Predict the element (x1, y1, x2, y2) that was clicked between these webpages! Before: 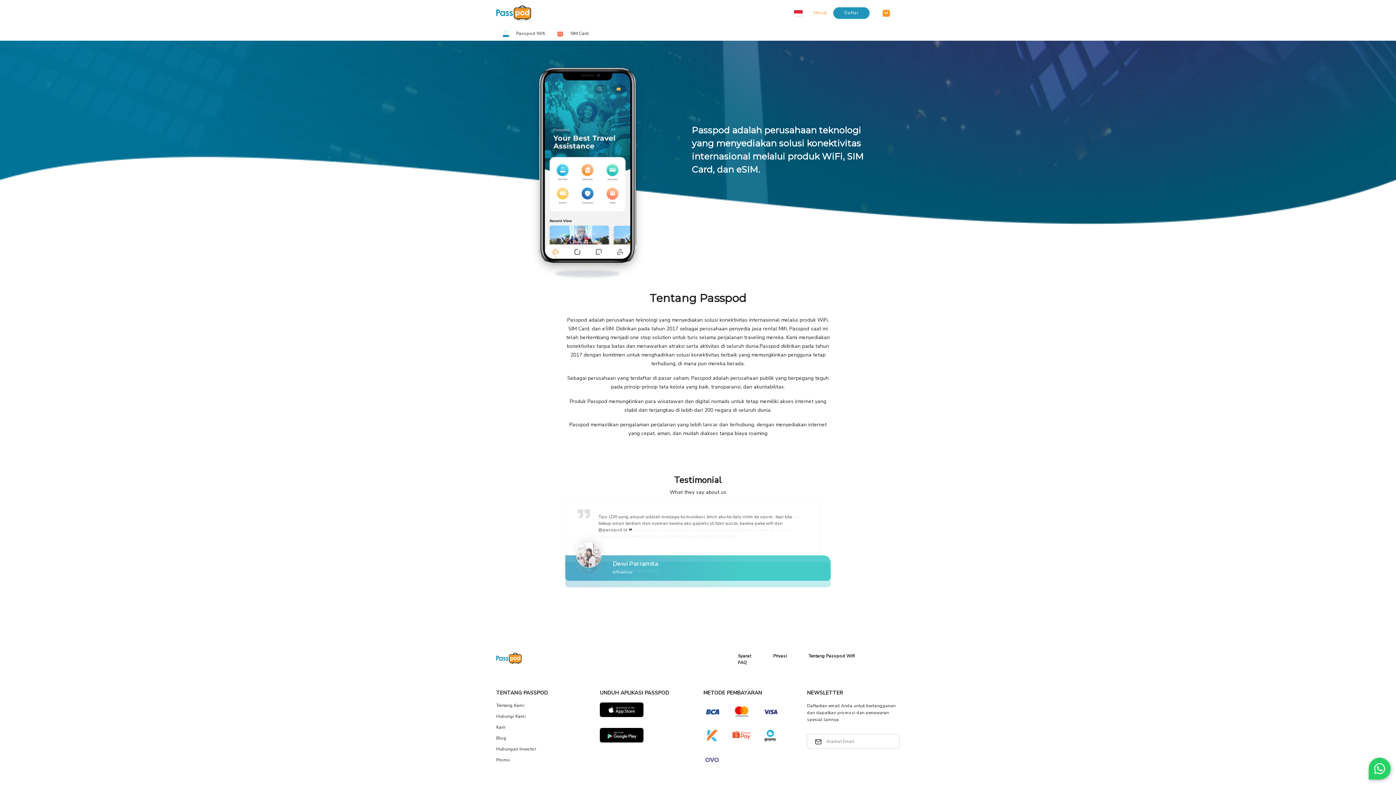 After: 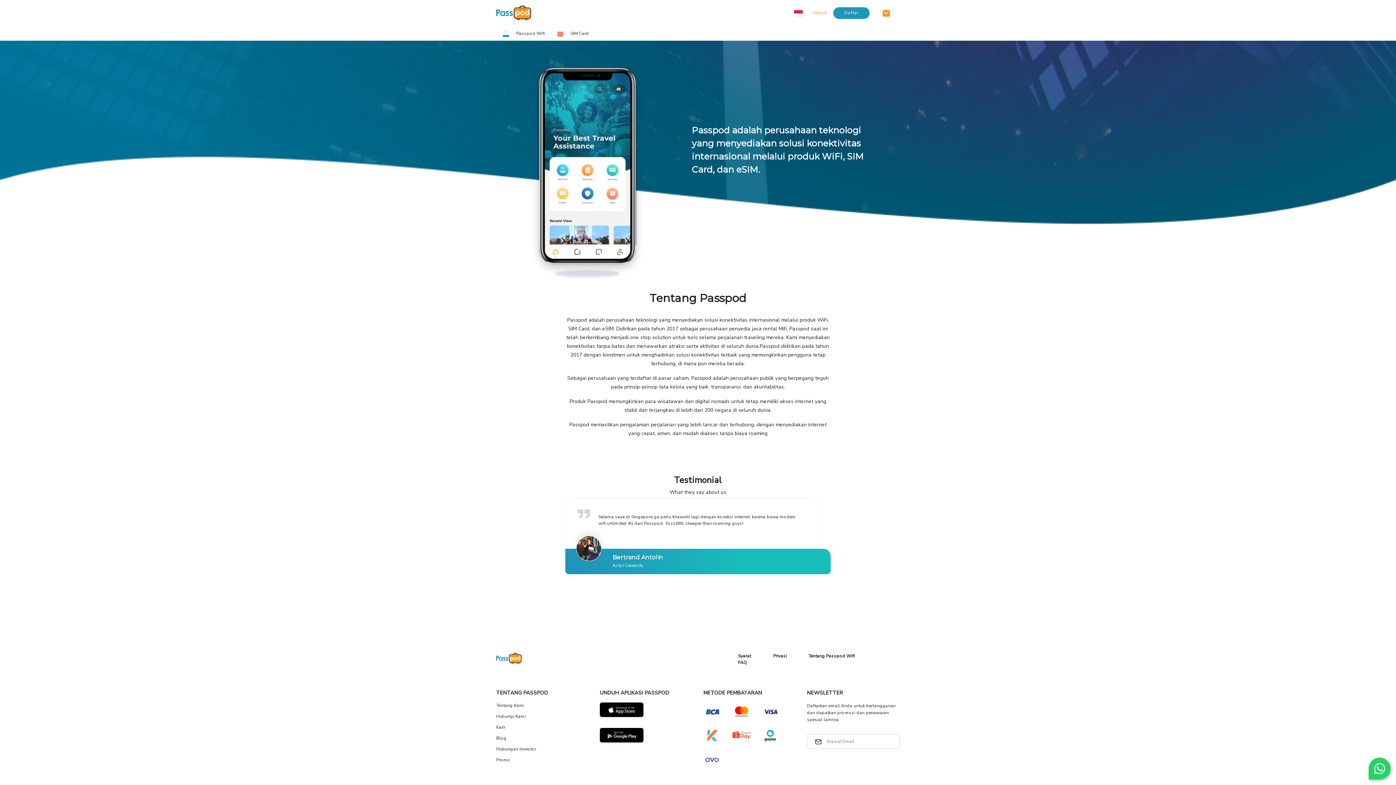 Action: bbox: (1369, 758, 1390, 780) label: Chat ke Whatsapp